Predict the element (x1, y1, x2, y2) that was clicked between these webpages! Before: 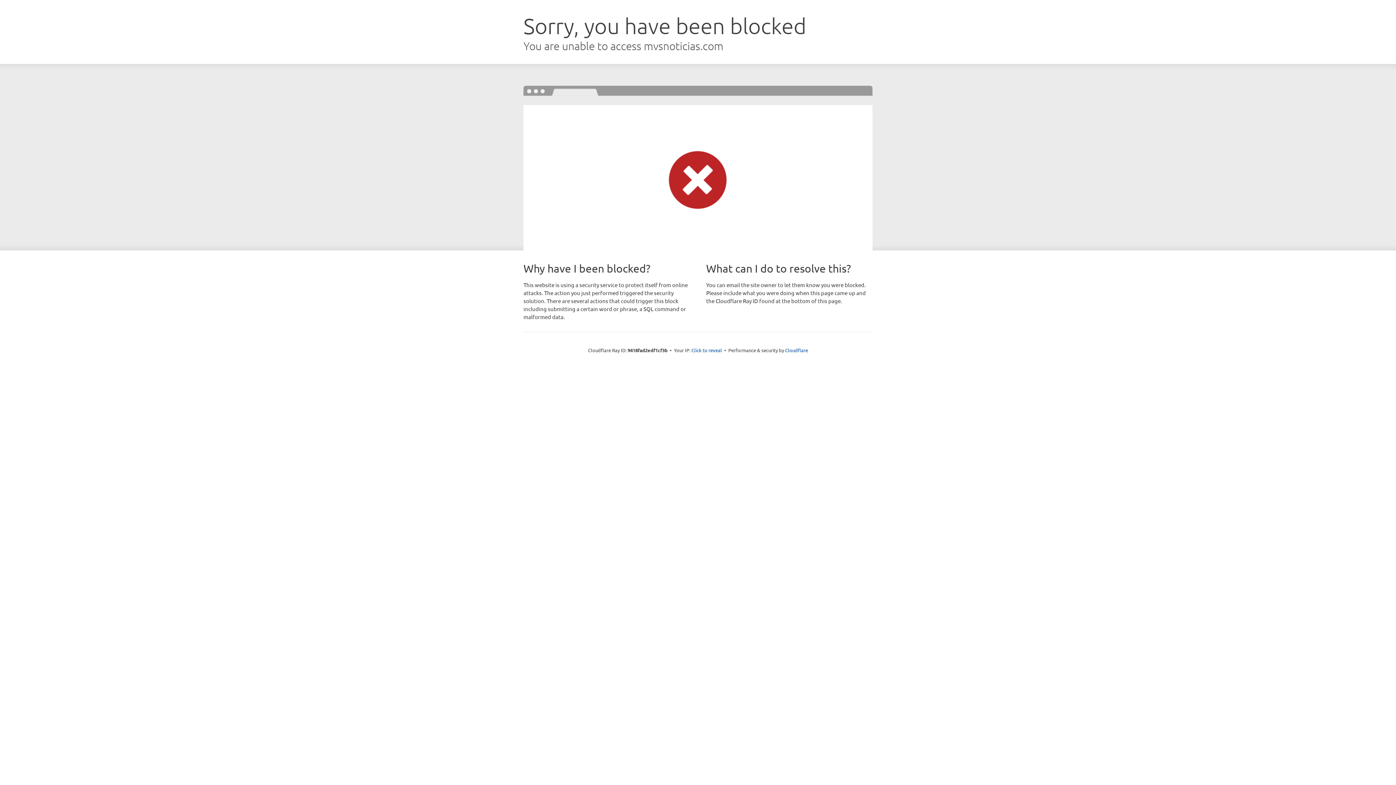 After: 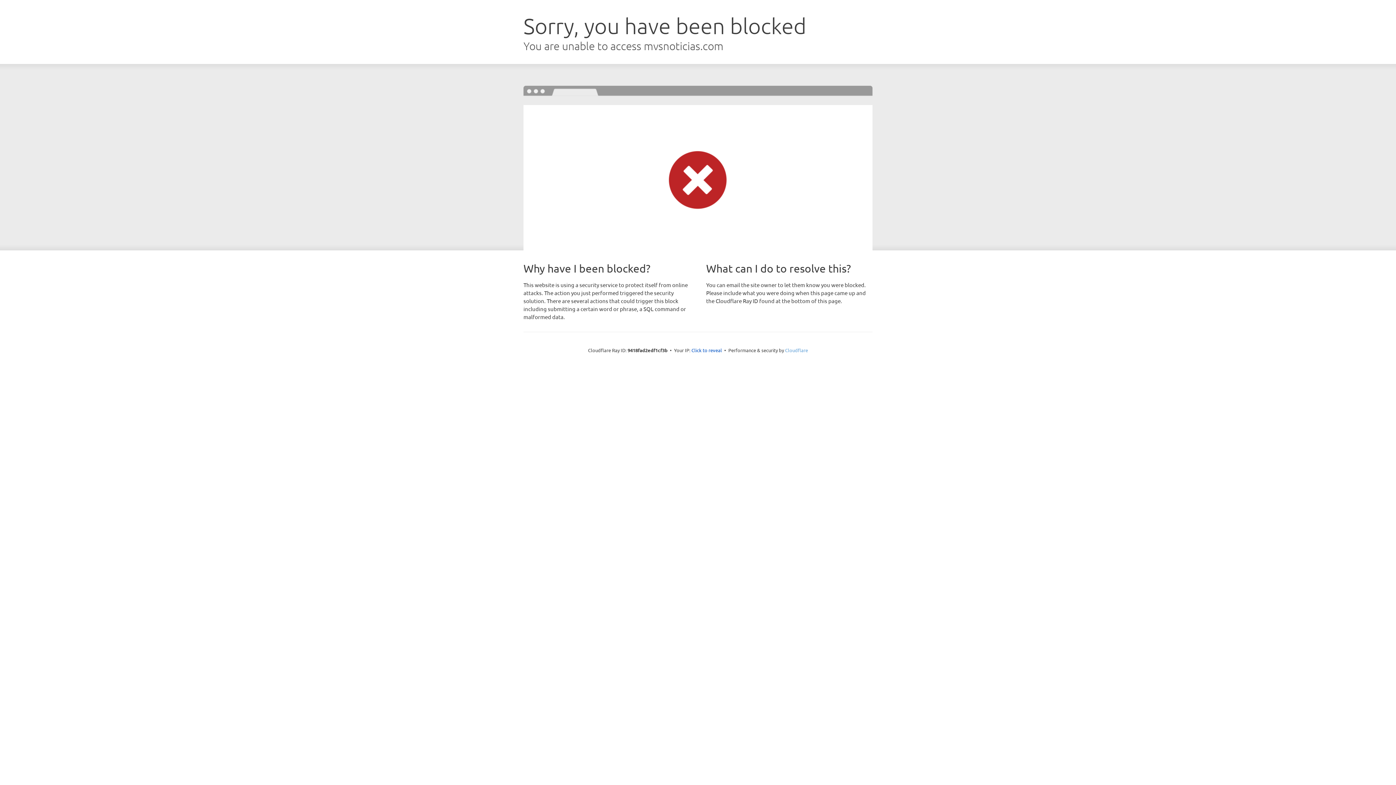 Action: bbox: (785, 347, 808, 353) label: Cloudflare